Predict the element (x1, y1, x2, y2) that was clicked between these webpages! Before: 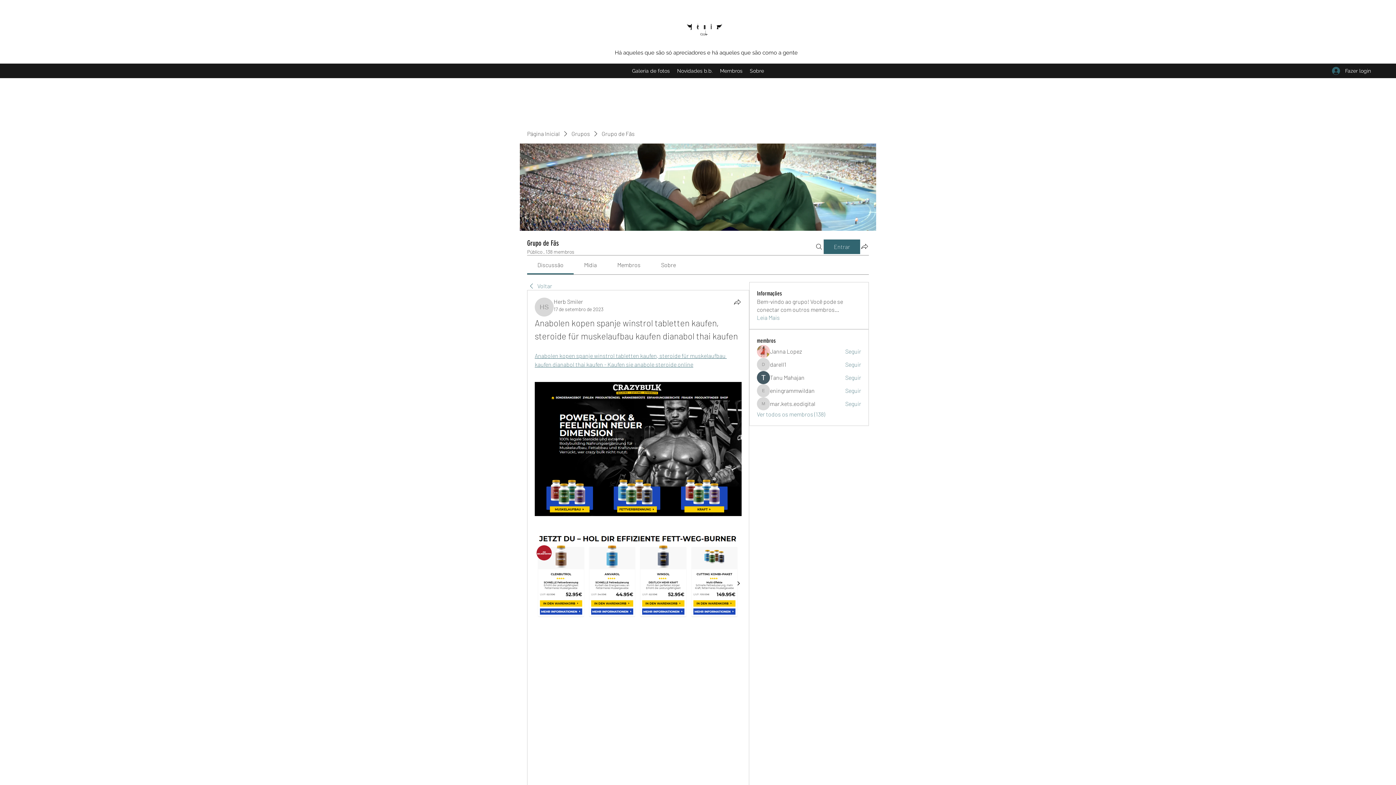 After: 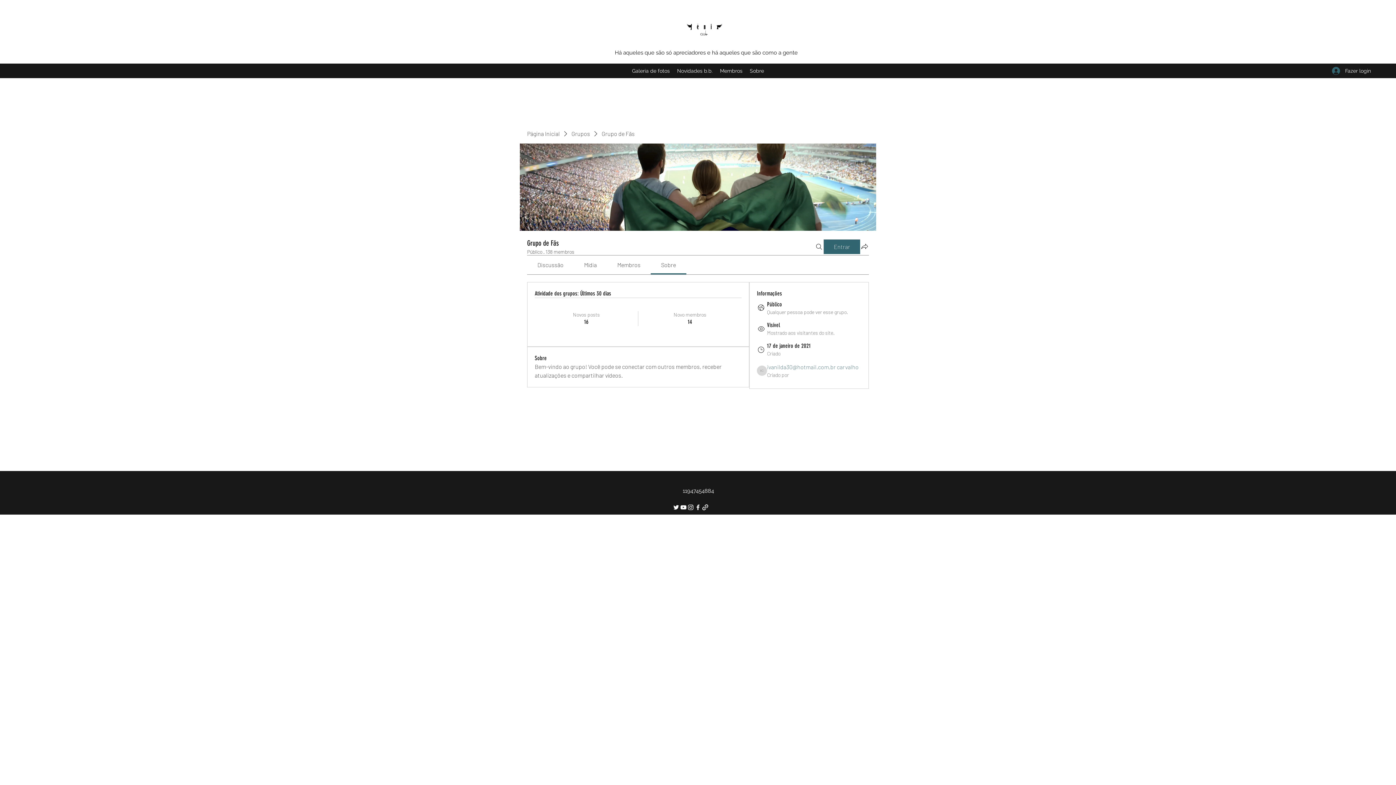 Action: bbox: (757, 313, 779, 321) label: Leia Mais